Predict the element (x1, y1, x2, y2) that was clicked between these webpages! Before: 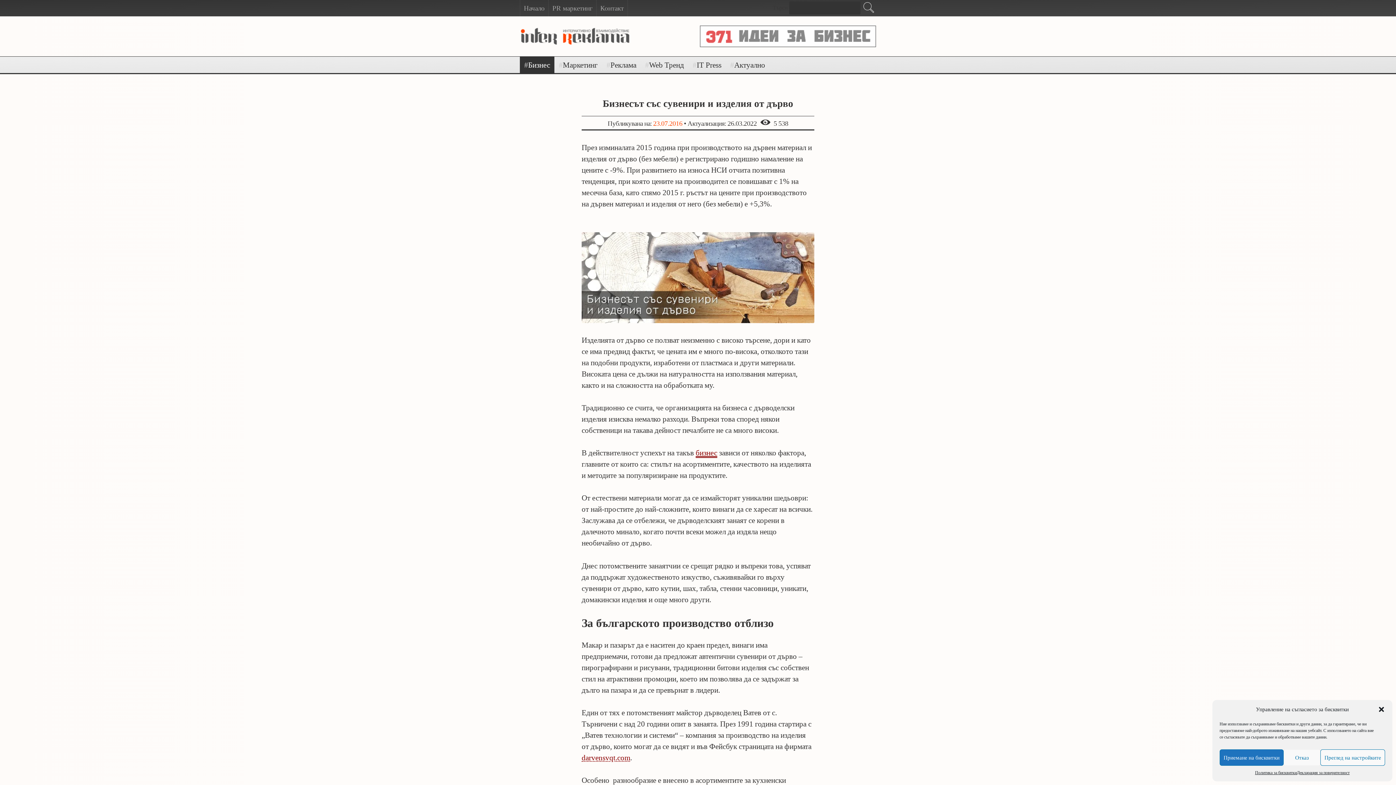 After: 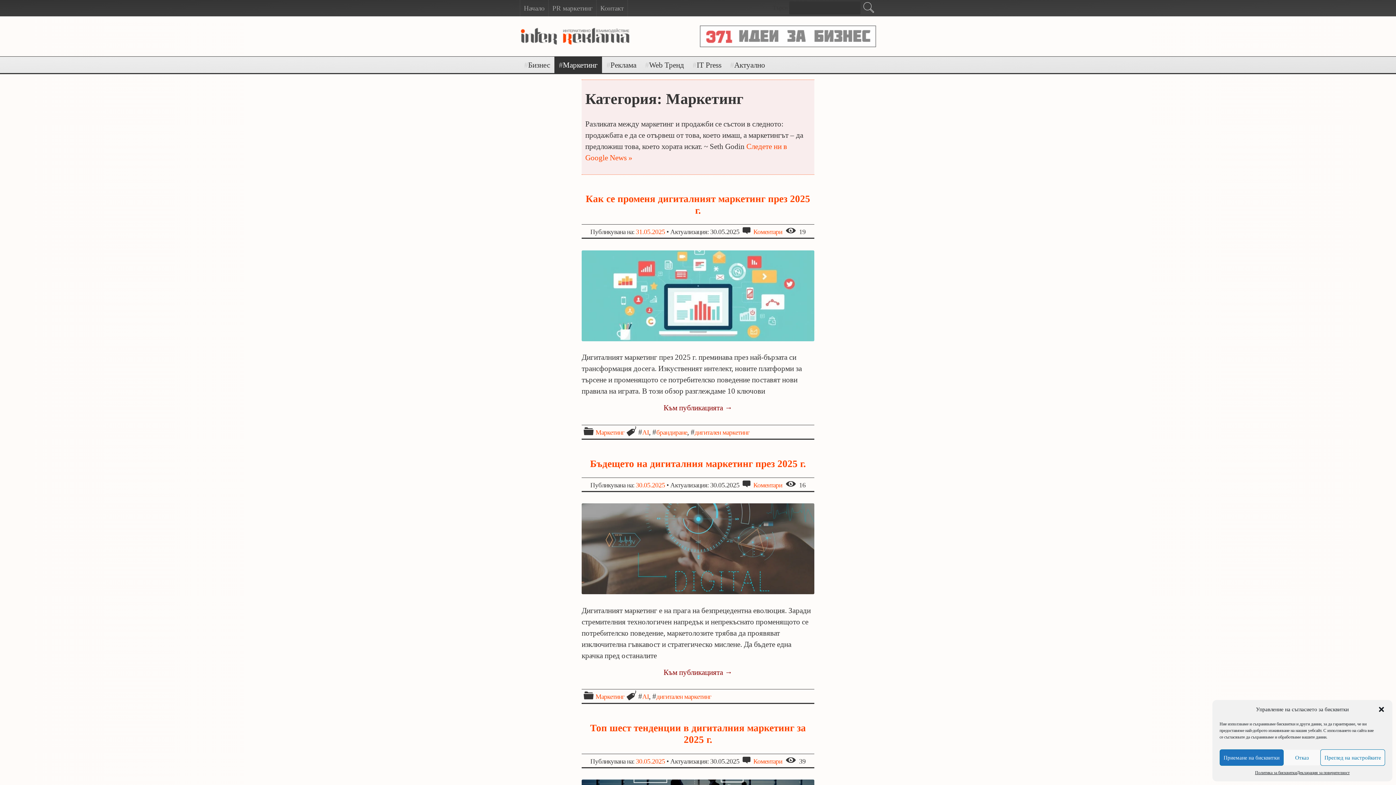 Action: label: Маркетинг bbox: (554, 56, 602, 73)